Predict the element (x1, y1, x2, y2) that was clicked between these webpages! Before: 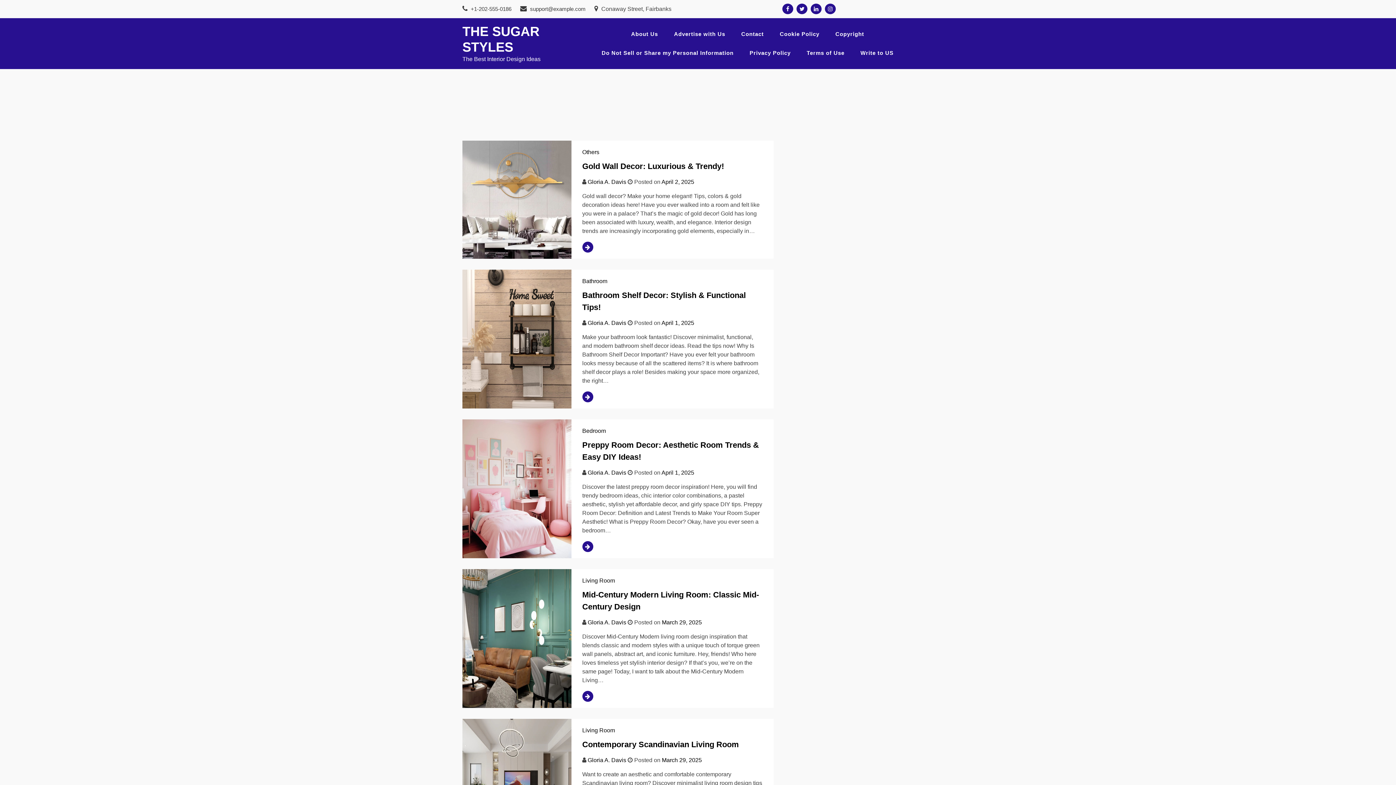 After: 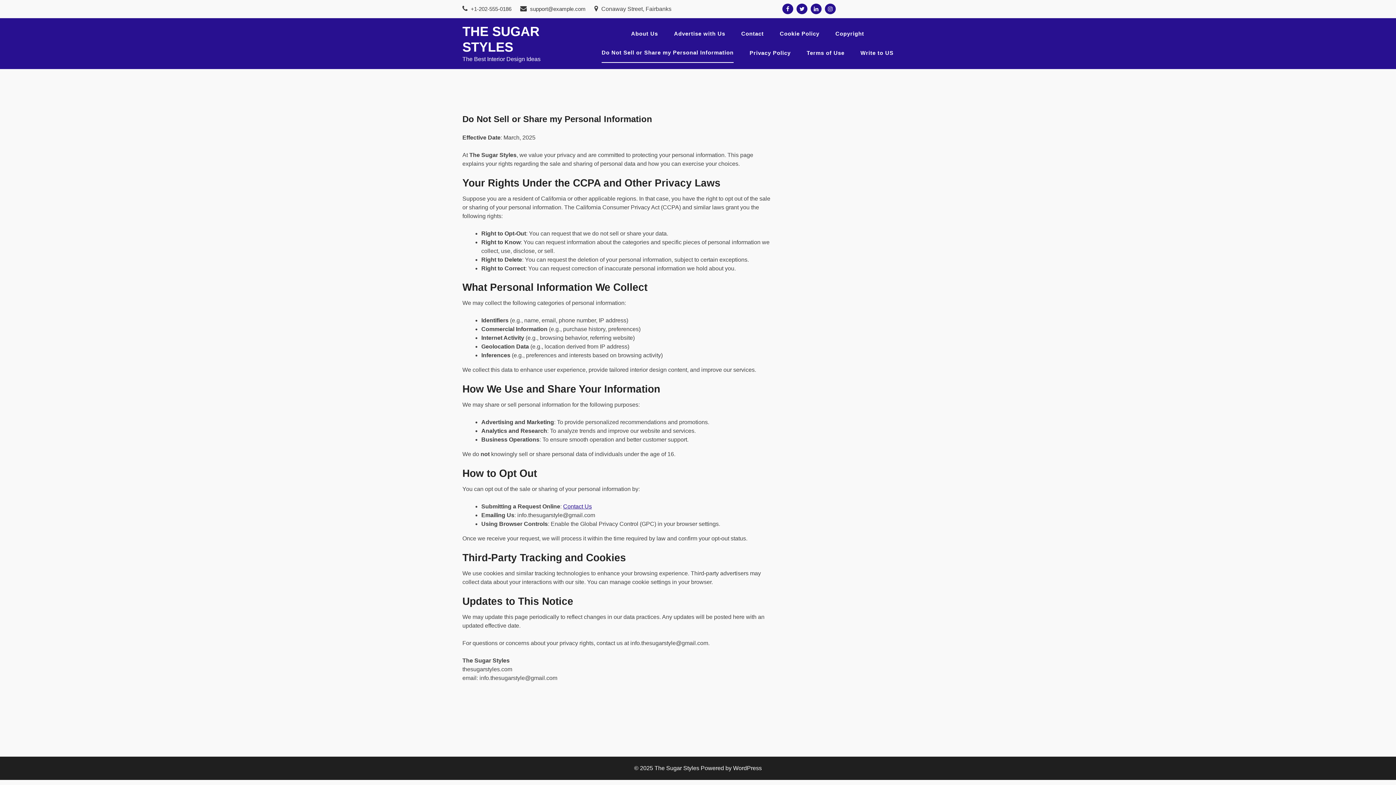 Action: label: Do Not Sell or Share my Personal Information bbox: (601, 43, 733, 62)